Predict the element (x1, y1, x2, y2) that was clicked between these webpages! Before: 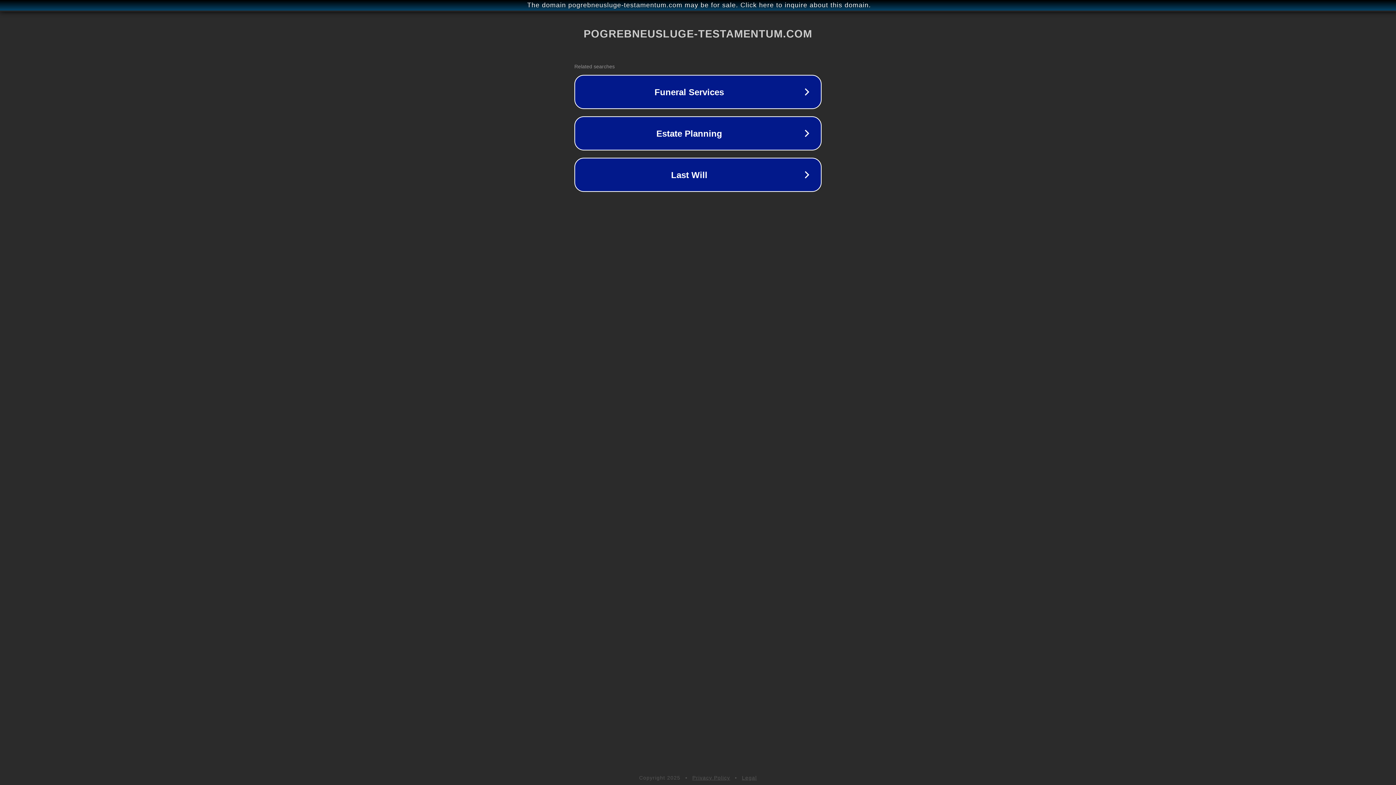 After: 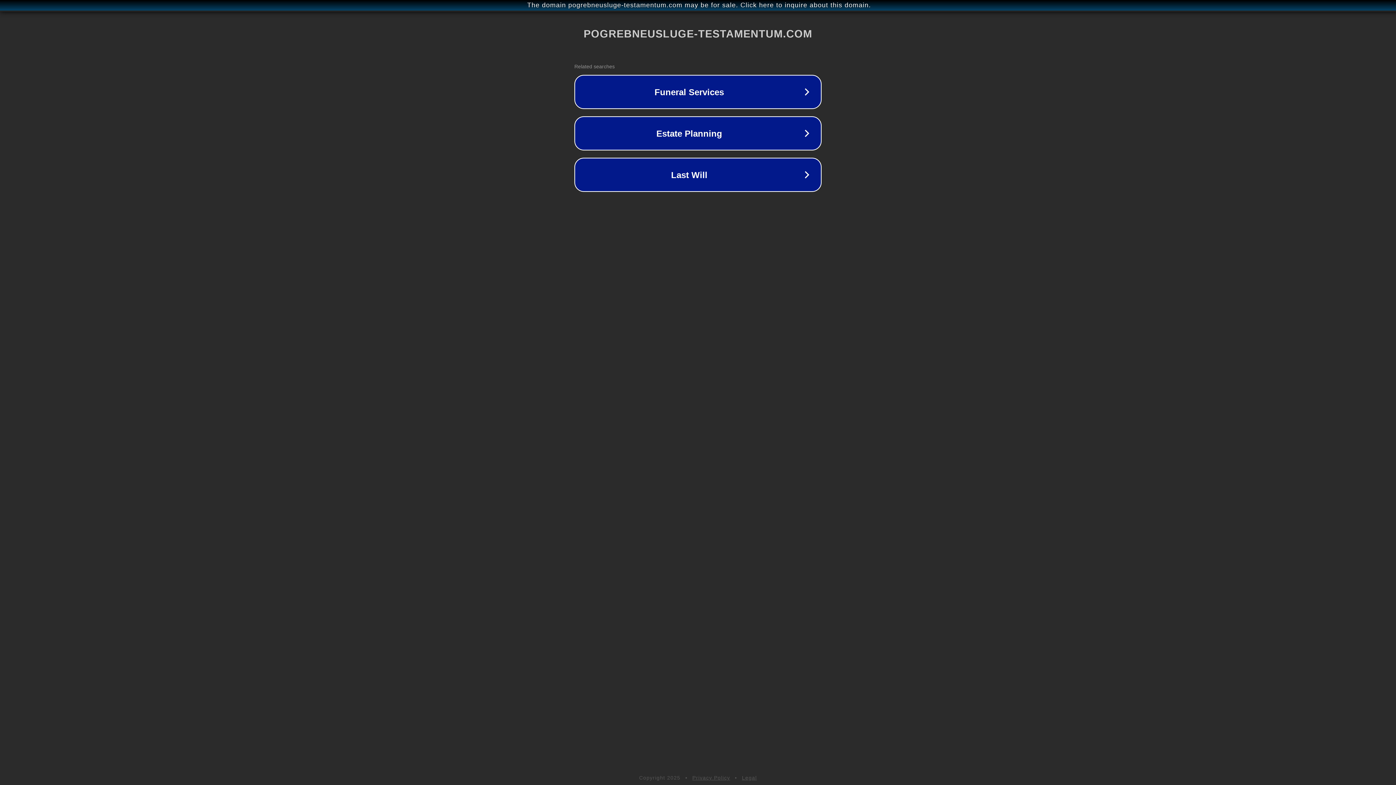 Action: bbox: (742, 775, 757, 781) label: Legal